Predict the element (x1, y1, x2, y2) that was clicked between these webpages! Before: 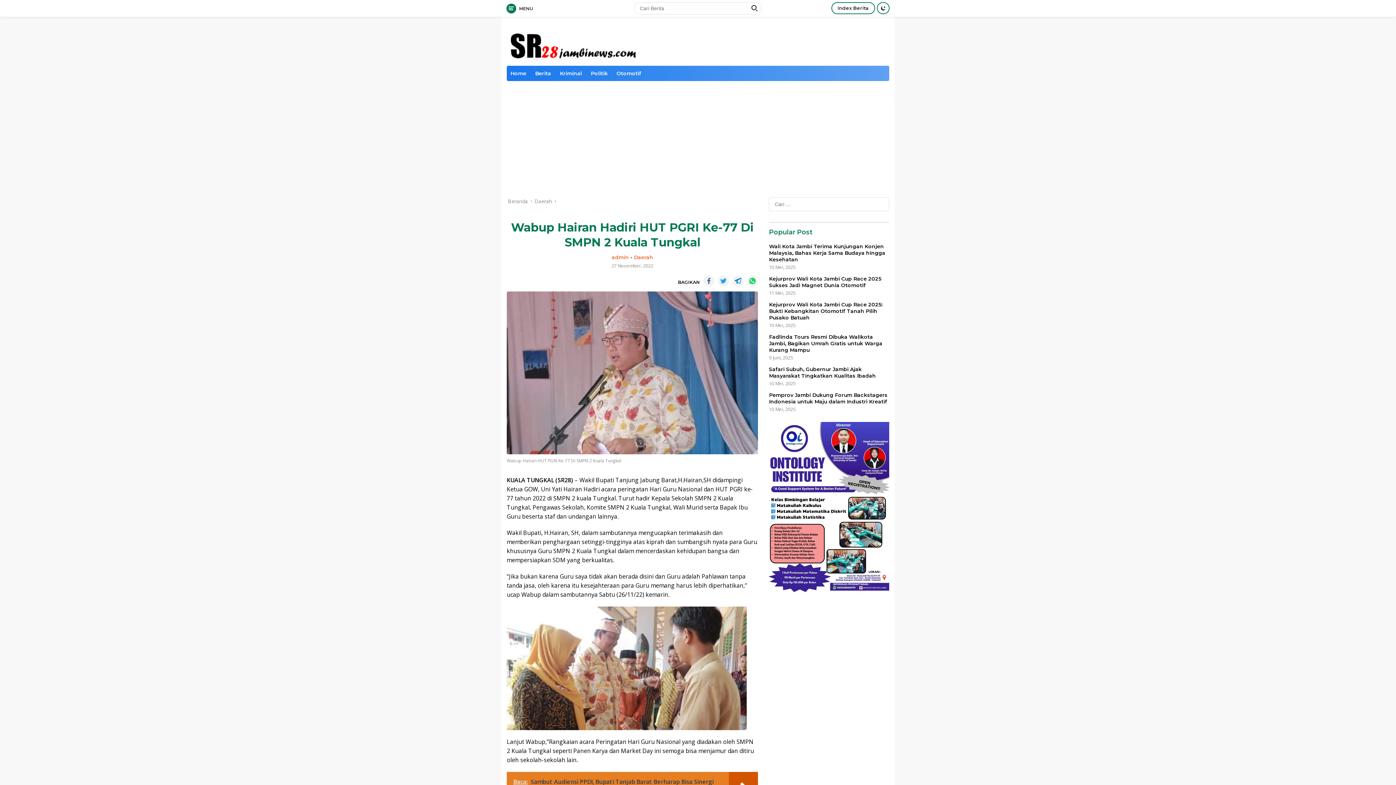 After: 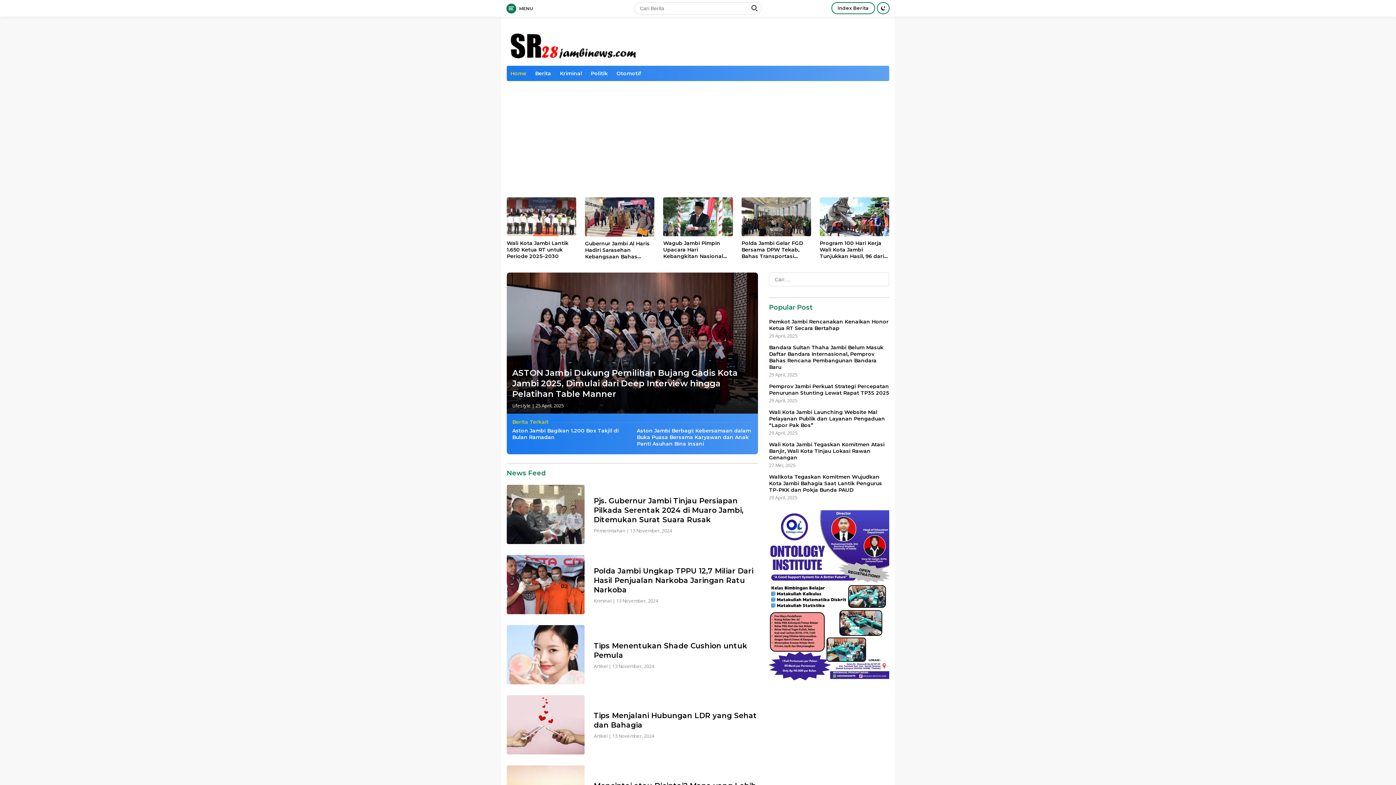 Action: bbox: (506, 40, 638, 47)